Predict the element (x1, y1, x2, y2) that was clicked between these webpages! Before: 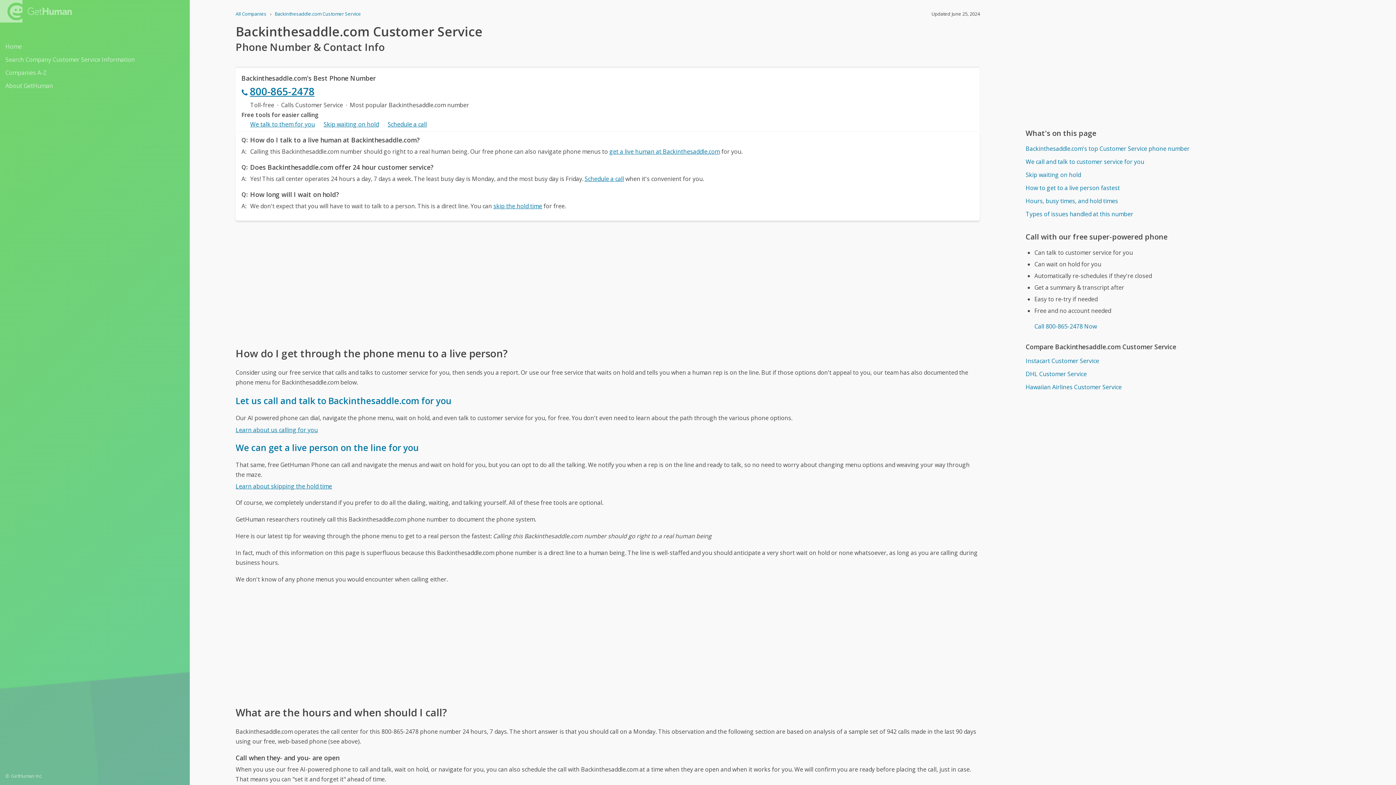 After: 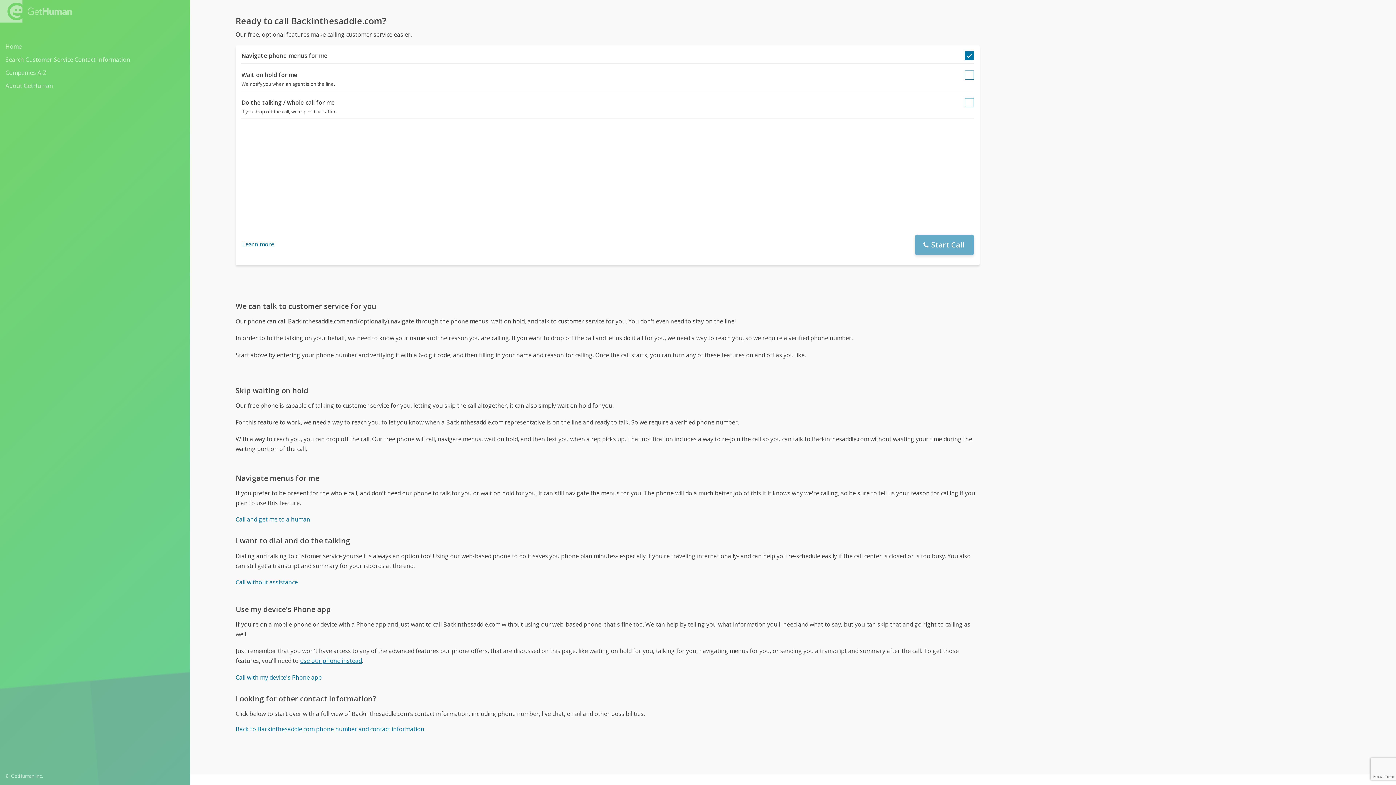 Action: bbox: (235, 394, 451, 406) label: Let us call and talk to Backinthesaddle.com for you